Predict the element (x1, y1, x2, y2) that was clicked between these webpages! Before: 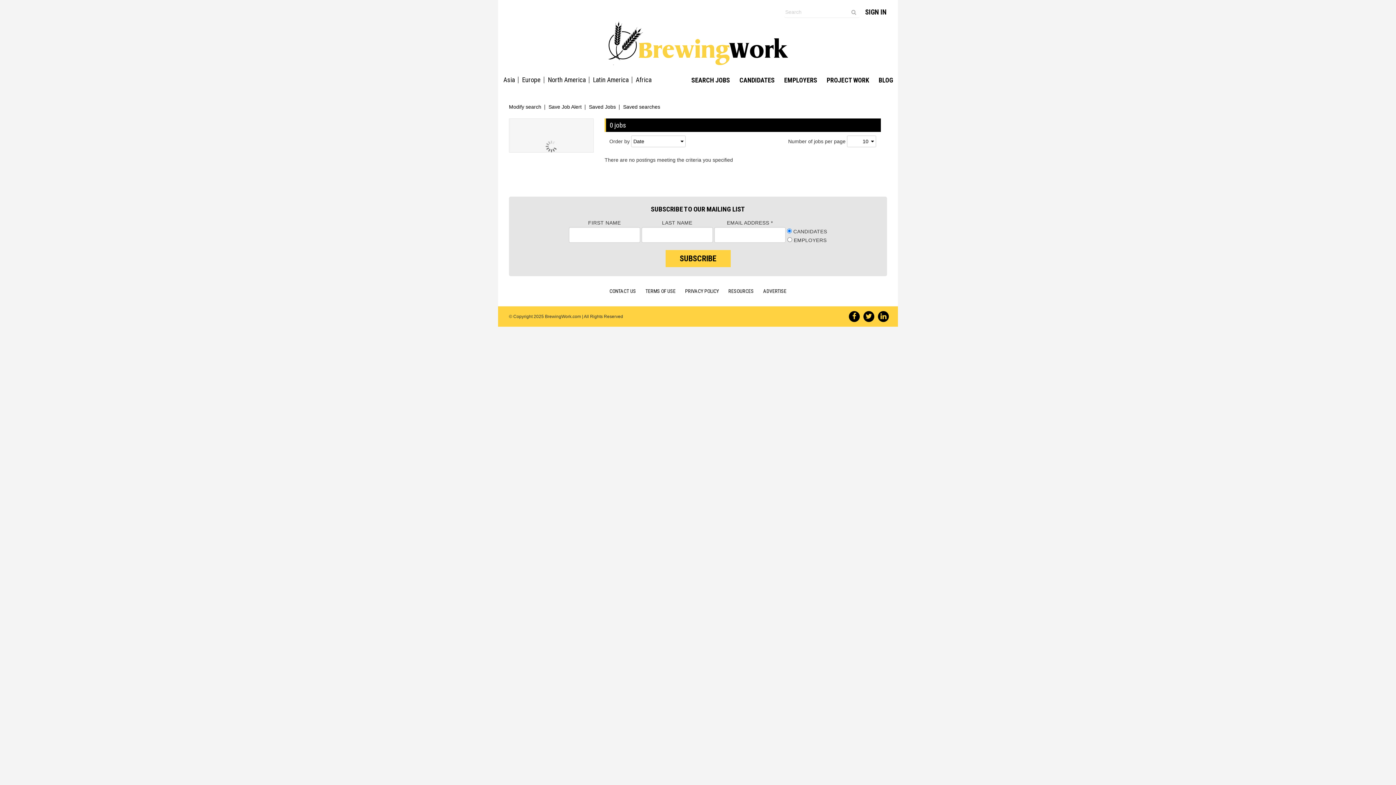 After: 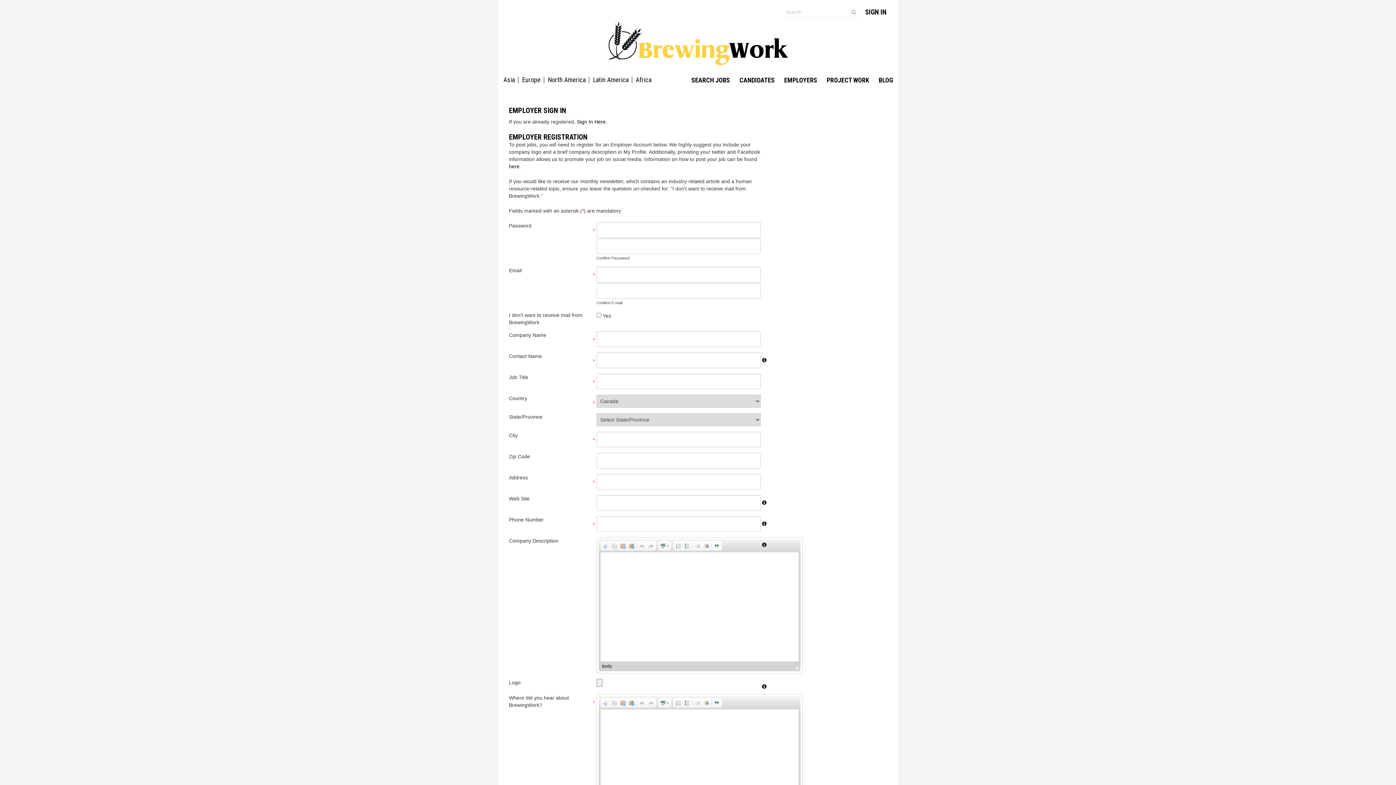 Action: bbox: (779, 72, 822, 88) label: EMPLOYERS